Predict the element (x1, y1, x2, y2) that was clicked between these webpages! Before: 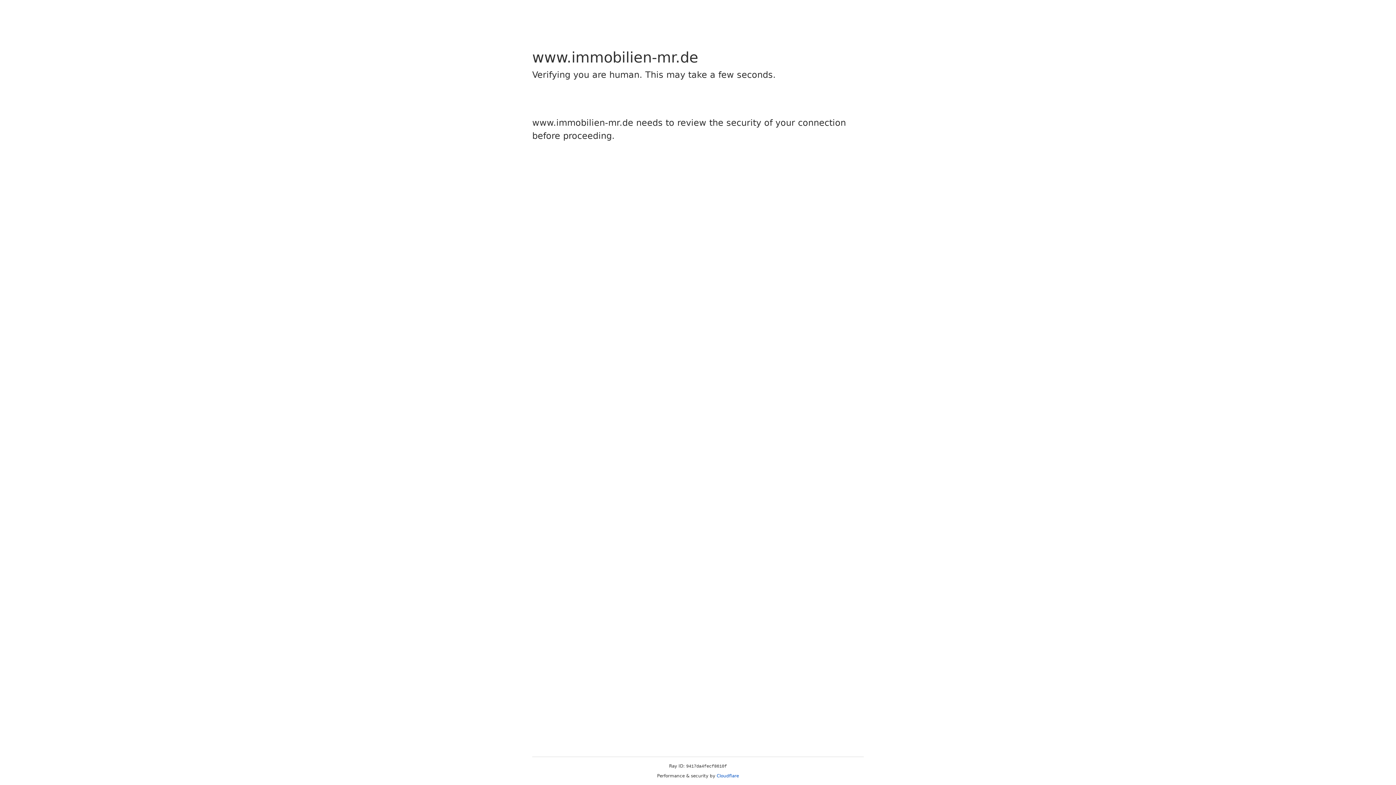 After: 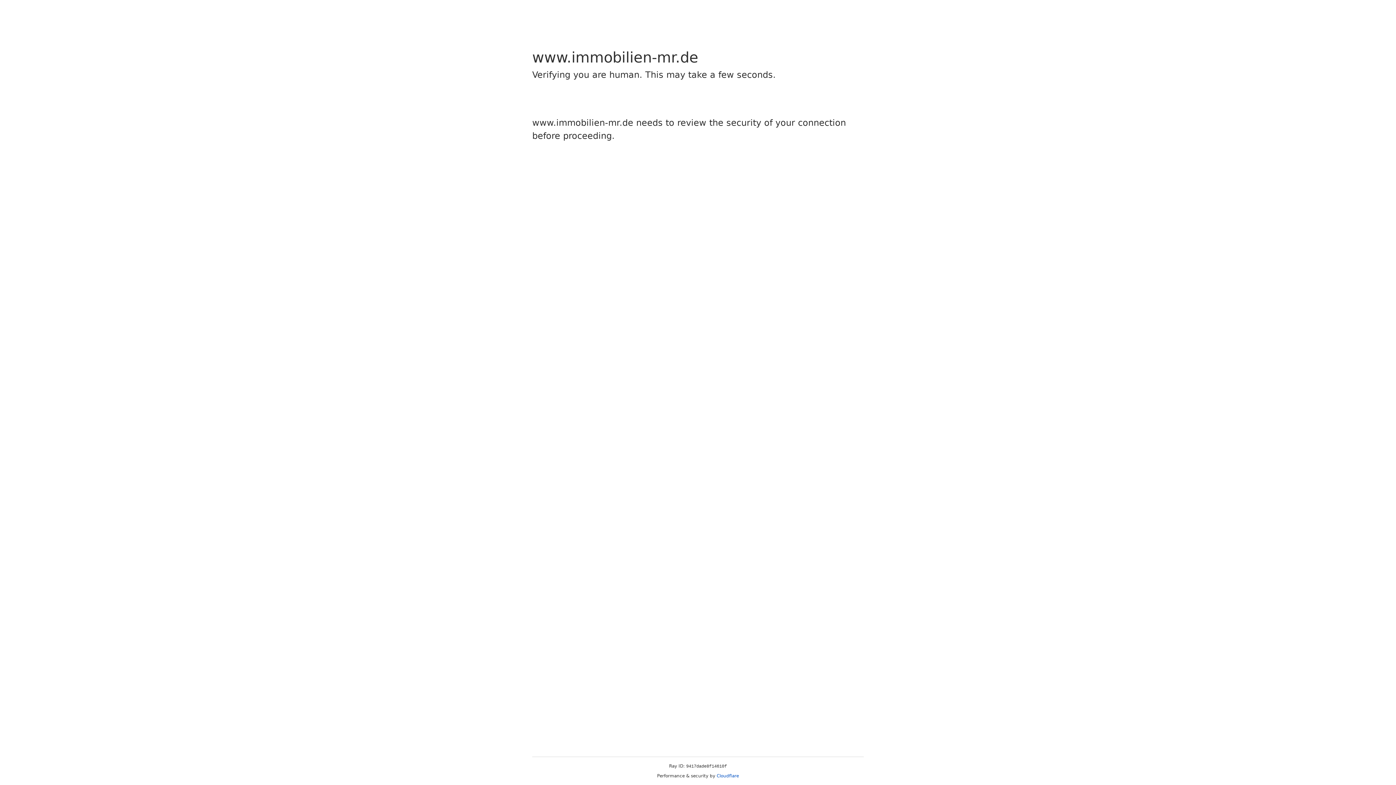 Action: label: Cloudflare bbox: (716, 773, 739, 778)